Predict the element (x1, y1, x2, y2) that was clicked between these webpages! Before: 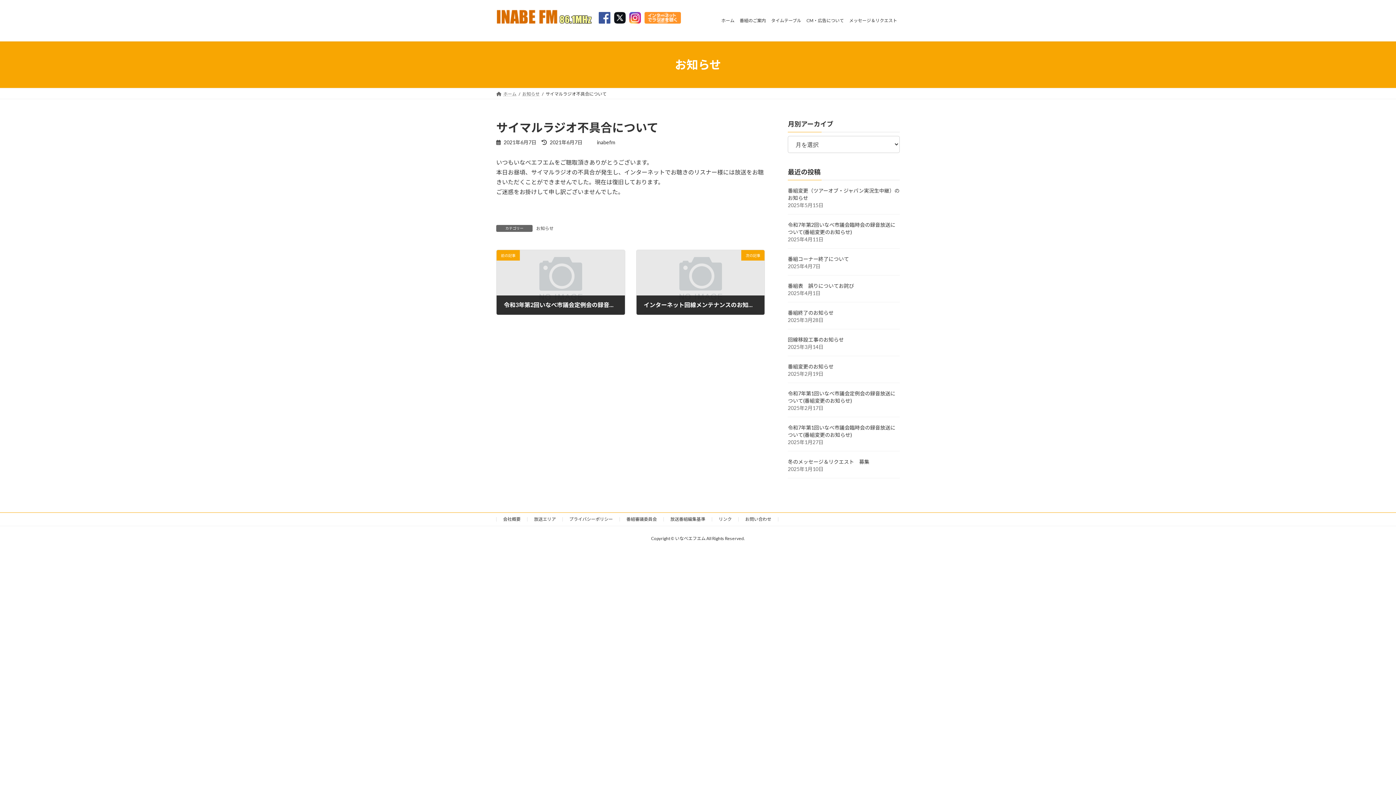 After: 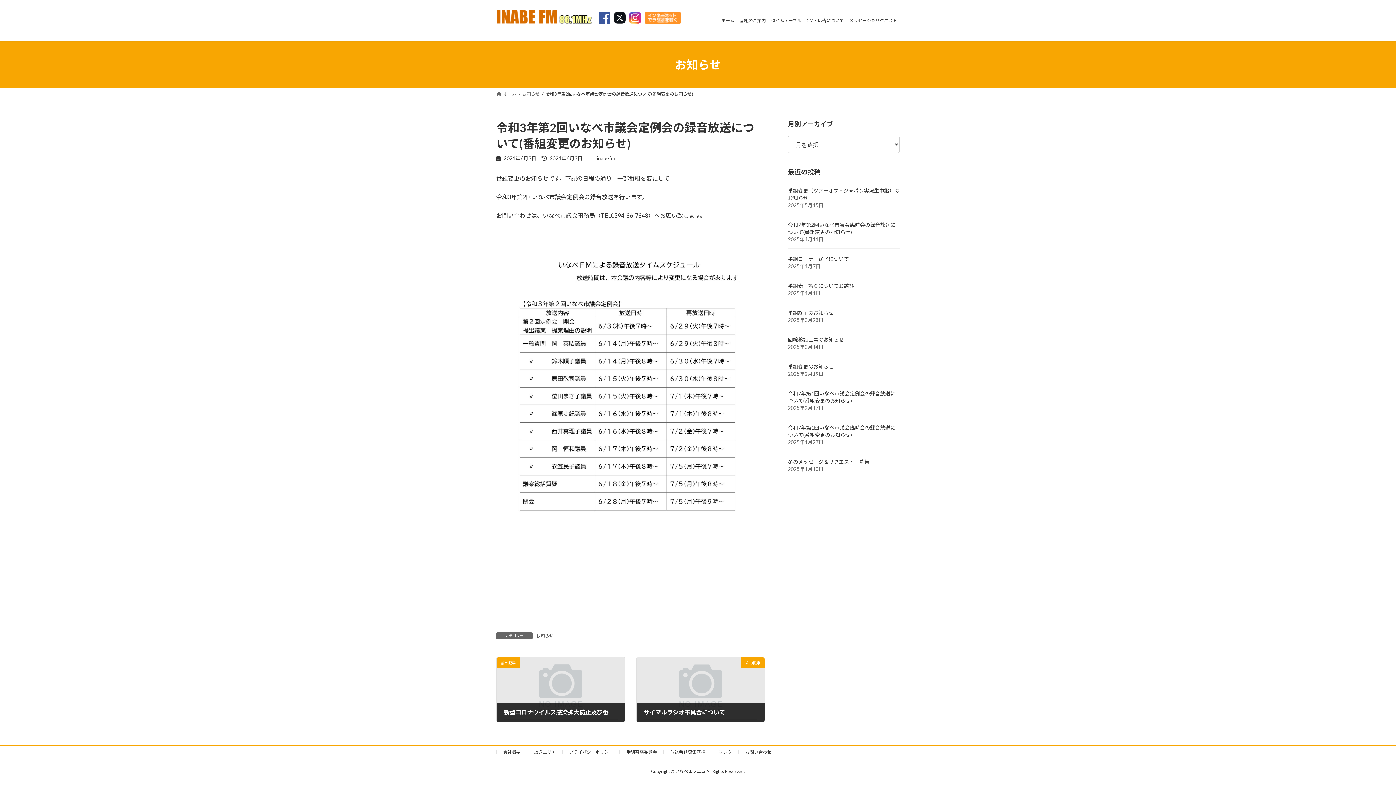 Action: bbox: (496, 250, 624, 314) label: 前の記事
令和3年第2回いなべ市議会定例会の録音放送について(番組変更のお知らせ)
2021年6月3日